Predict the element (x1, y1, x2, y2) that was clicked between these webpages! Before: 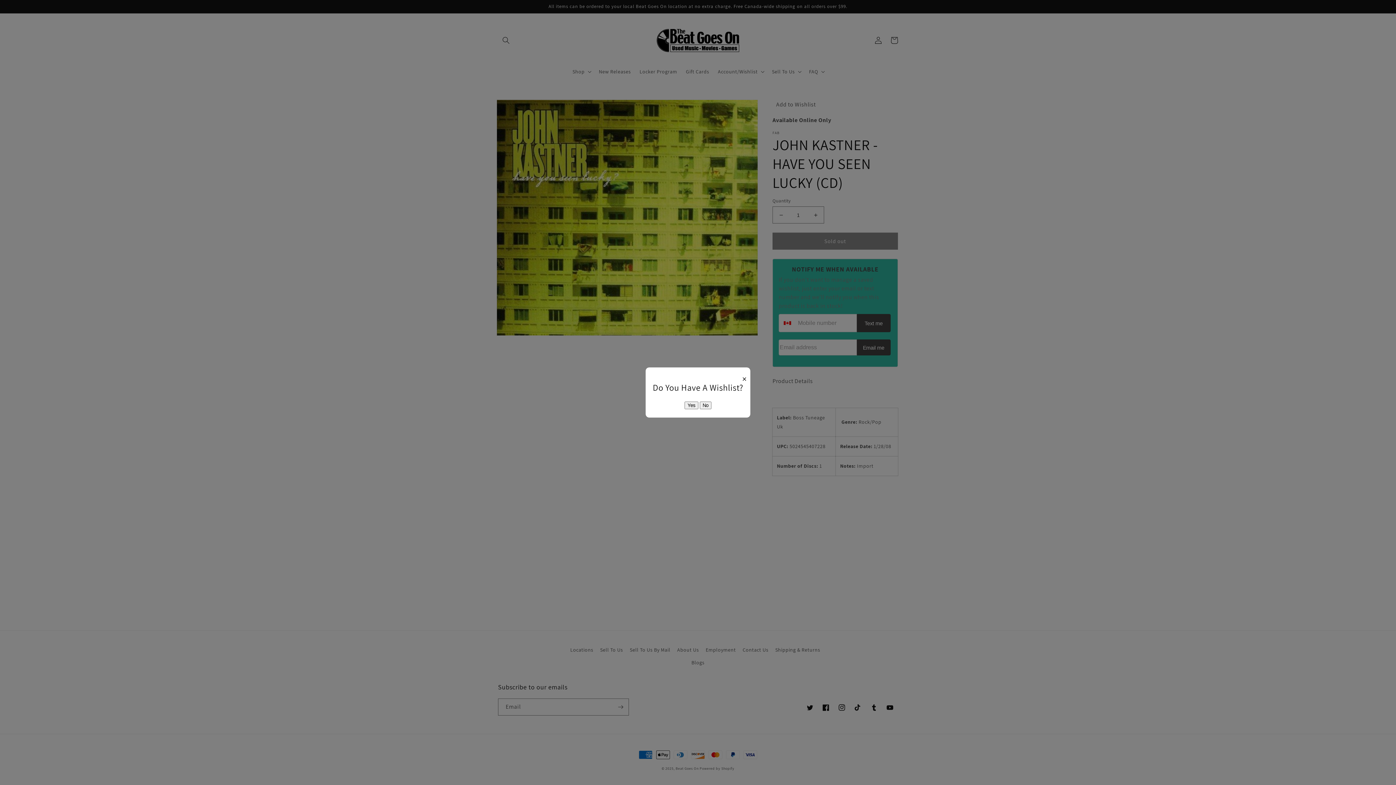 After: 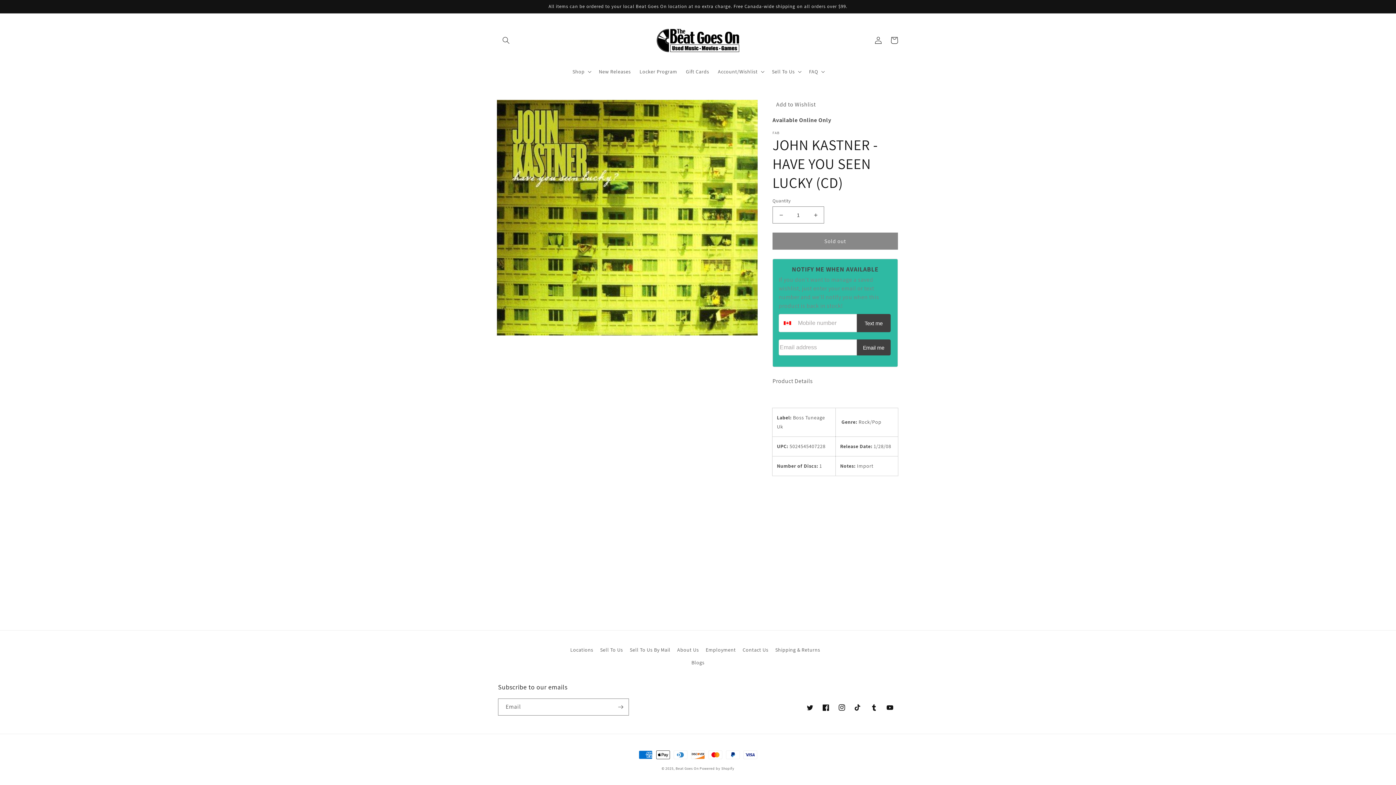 Action: bbox: (684, 401, 698, 409) label: Yes